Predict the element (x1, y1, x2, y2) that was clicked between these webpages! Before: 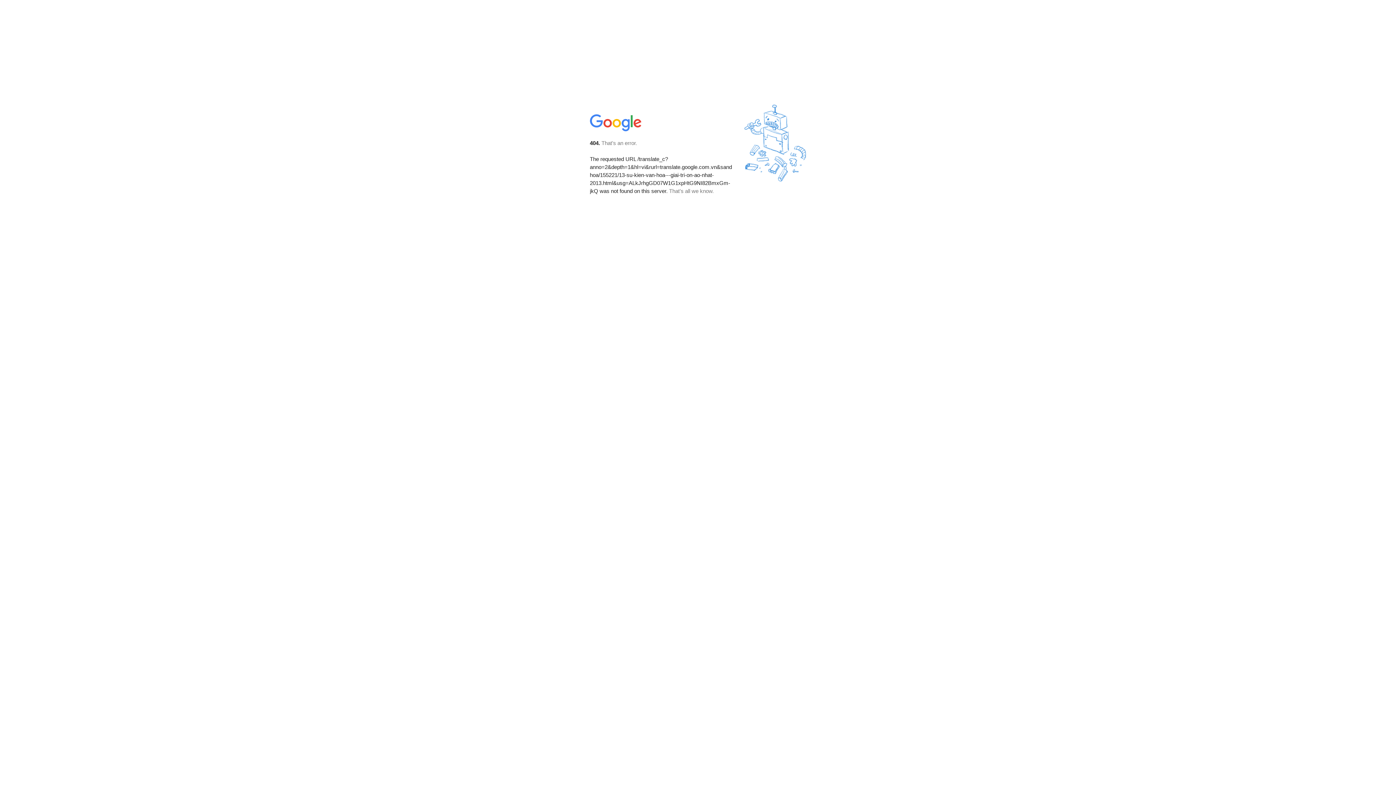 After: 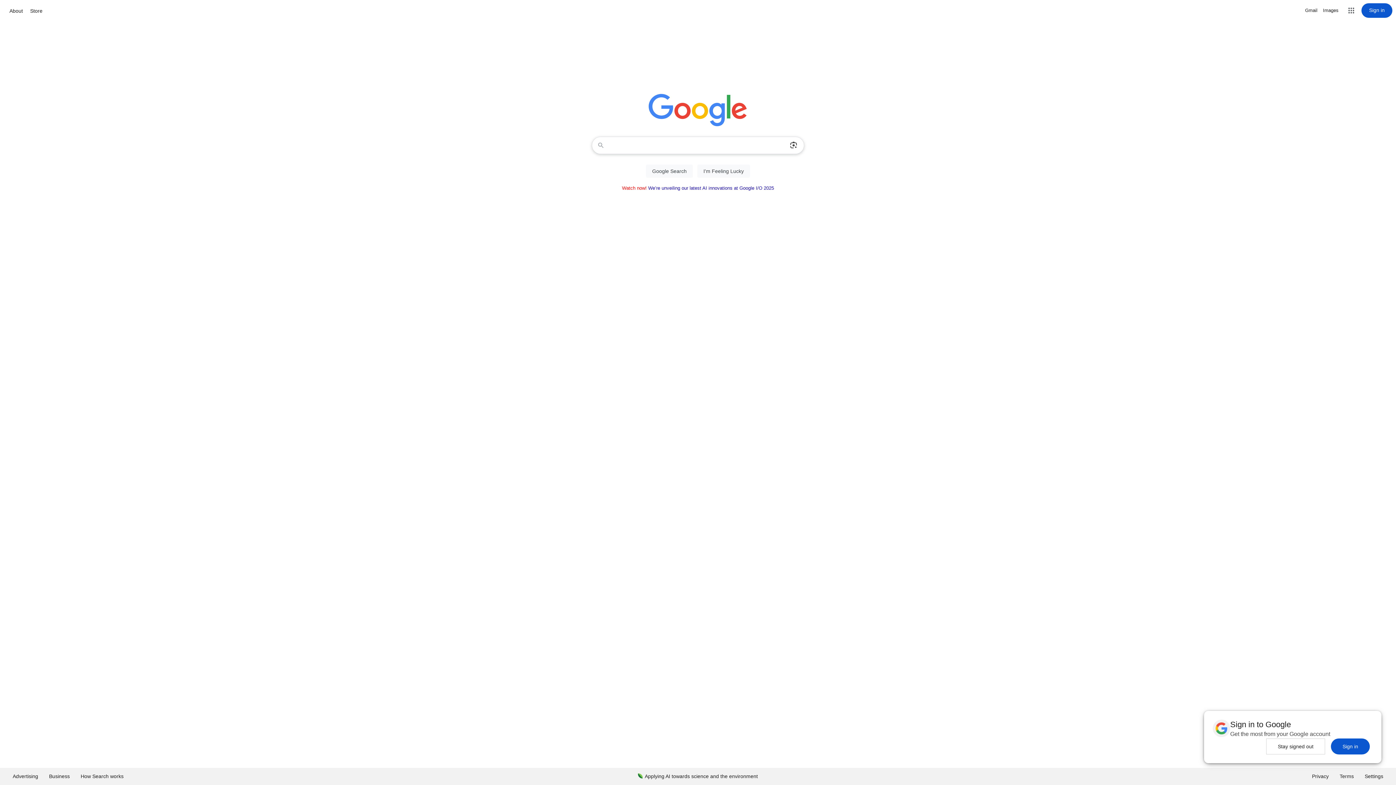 Action: bbox: (590, 127, 642, 134)